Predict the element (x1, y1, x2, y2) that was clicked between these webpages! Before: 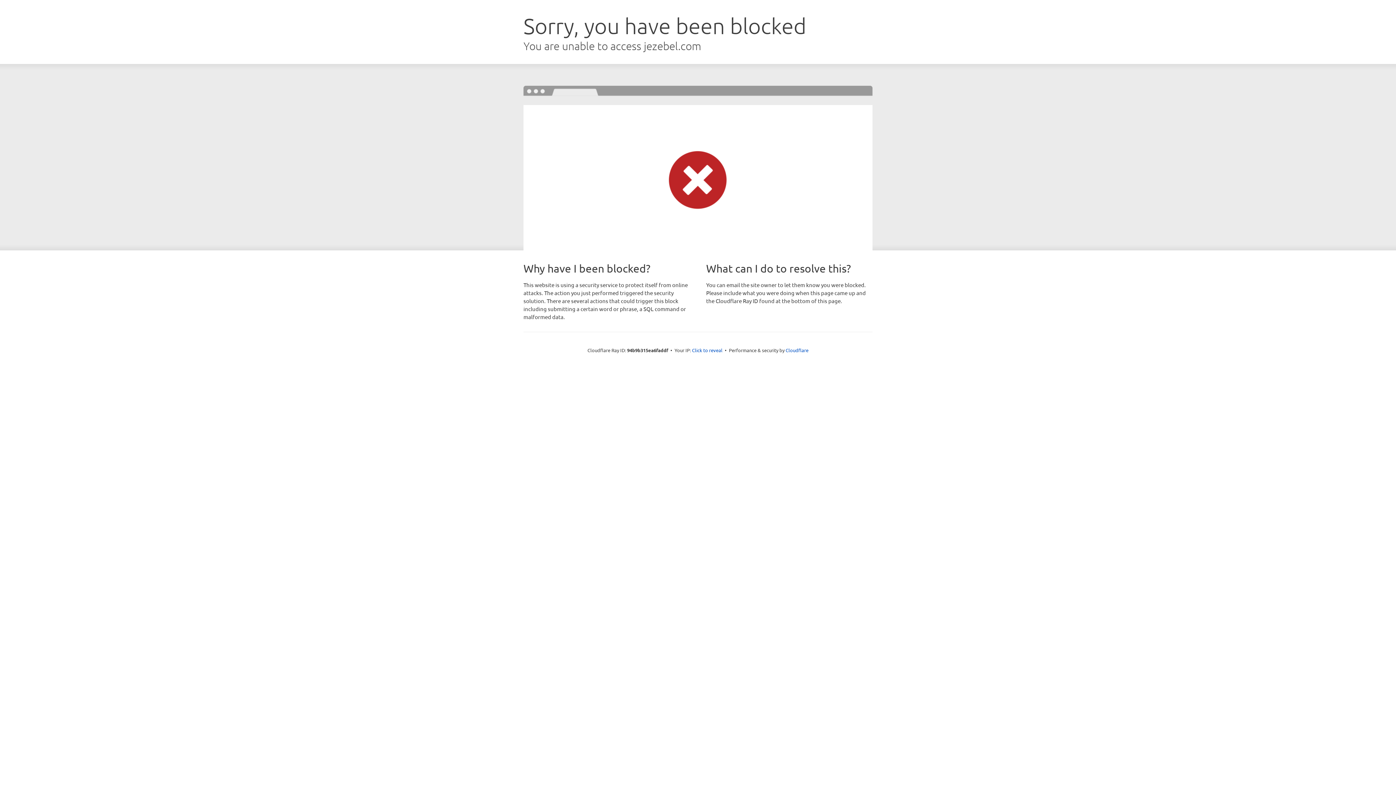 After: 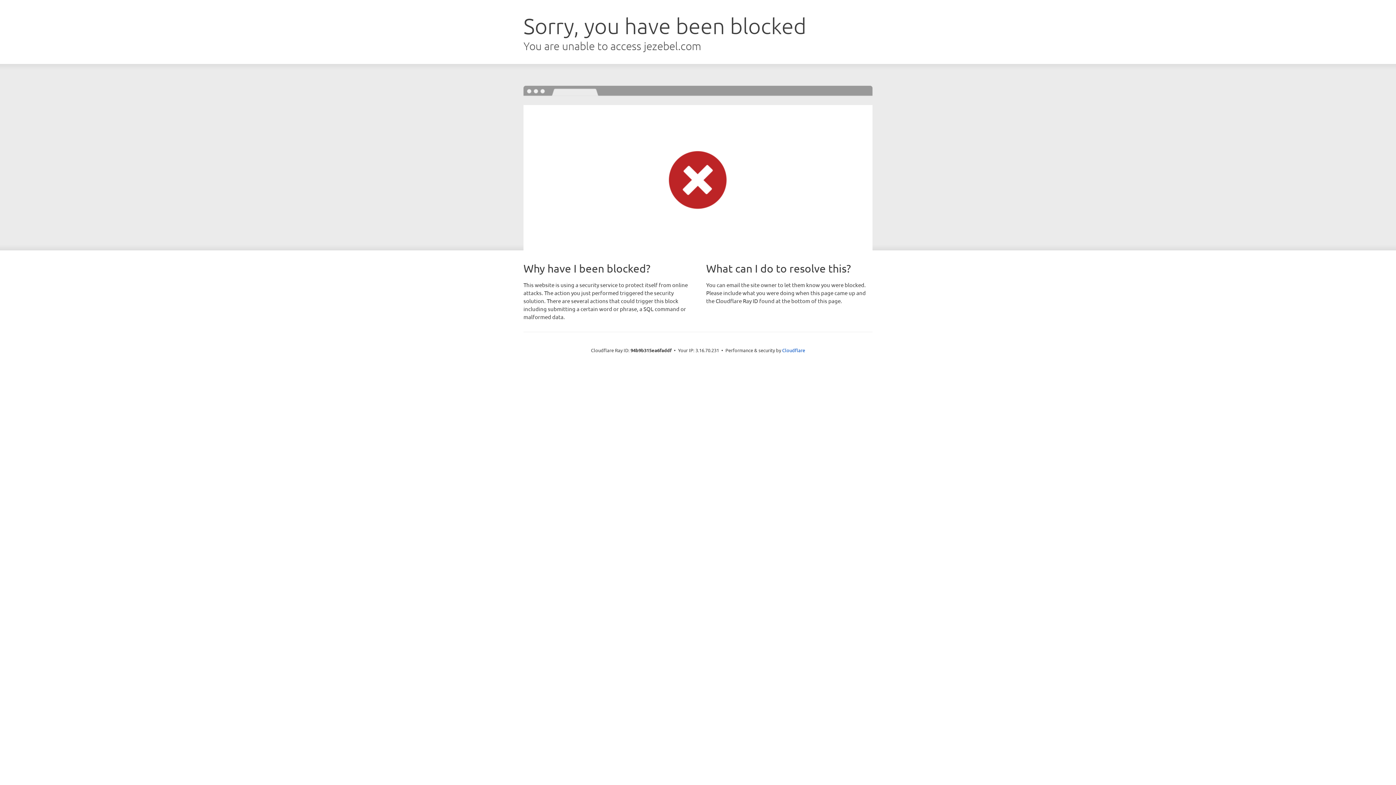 Action: bbox: (692, 346, 722, 353) label: Click to reveal